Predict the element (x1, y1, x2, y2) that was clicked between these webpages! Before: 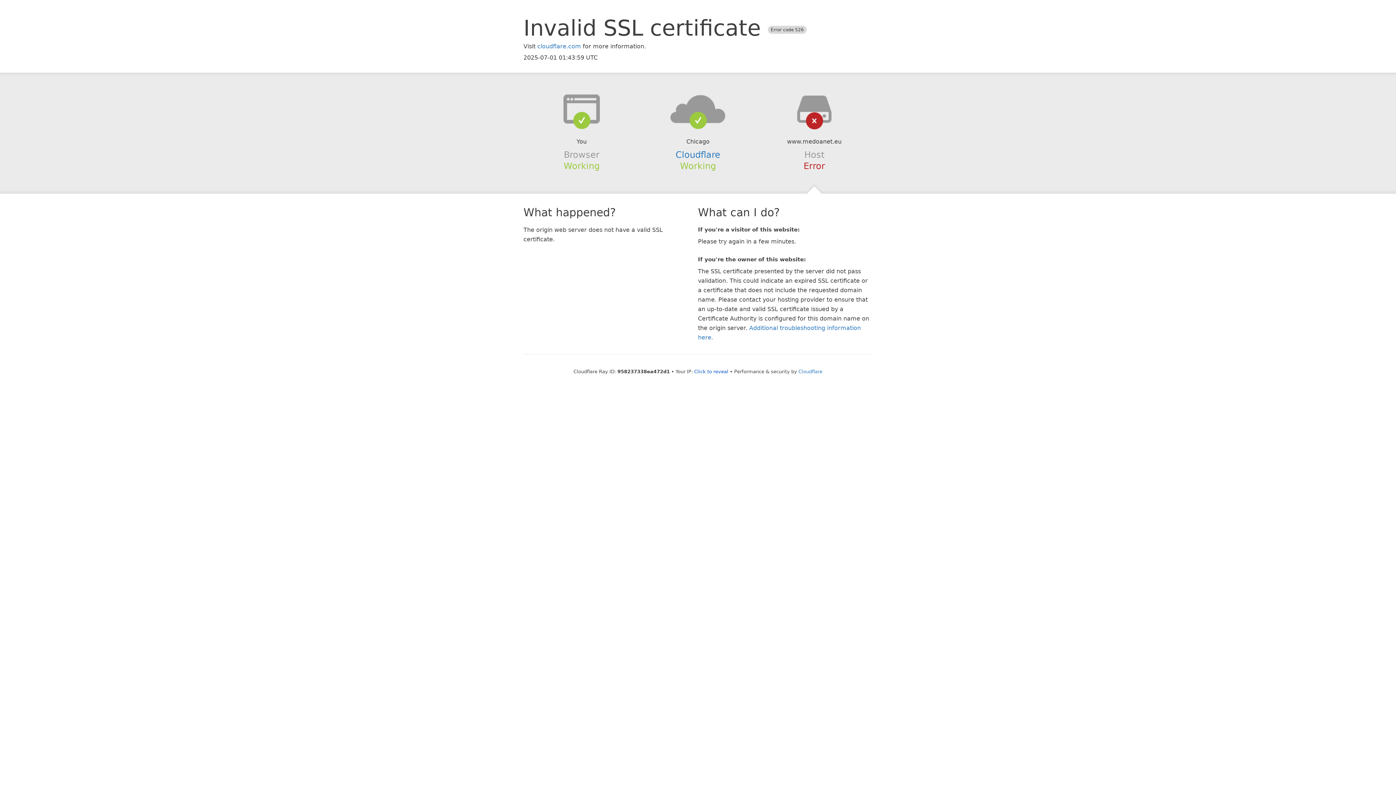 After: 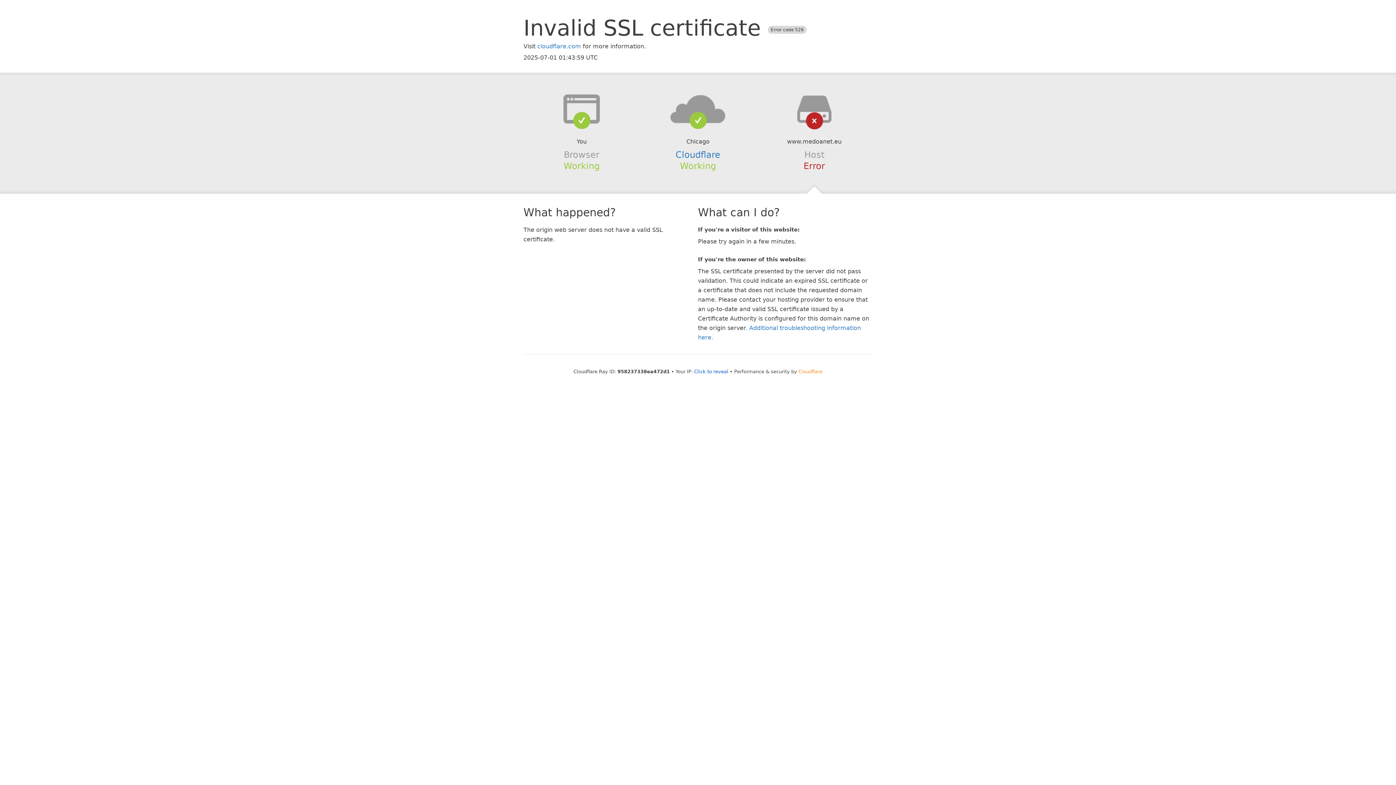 Action: bbox: (798, 368, 822, 374) label: Cloudflare